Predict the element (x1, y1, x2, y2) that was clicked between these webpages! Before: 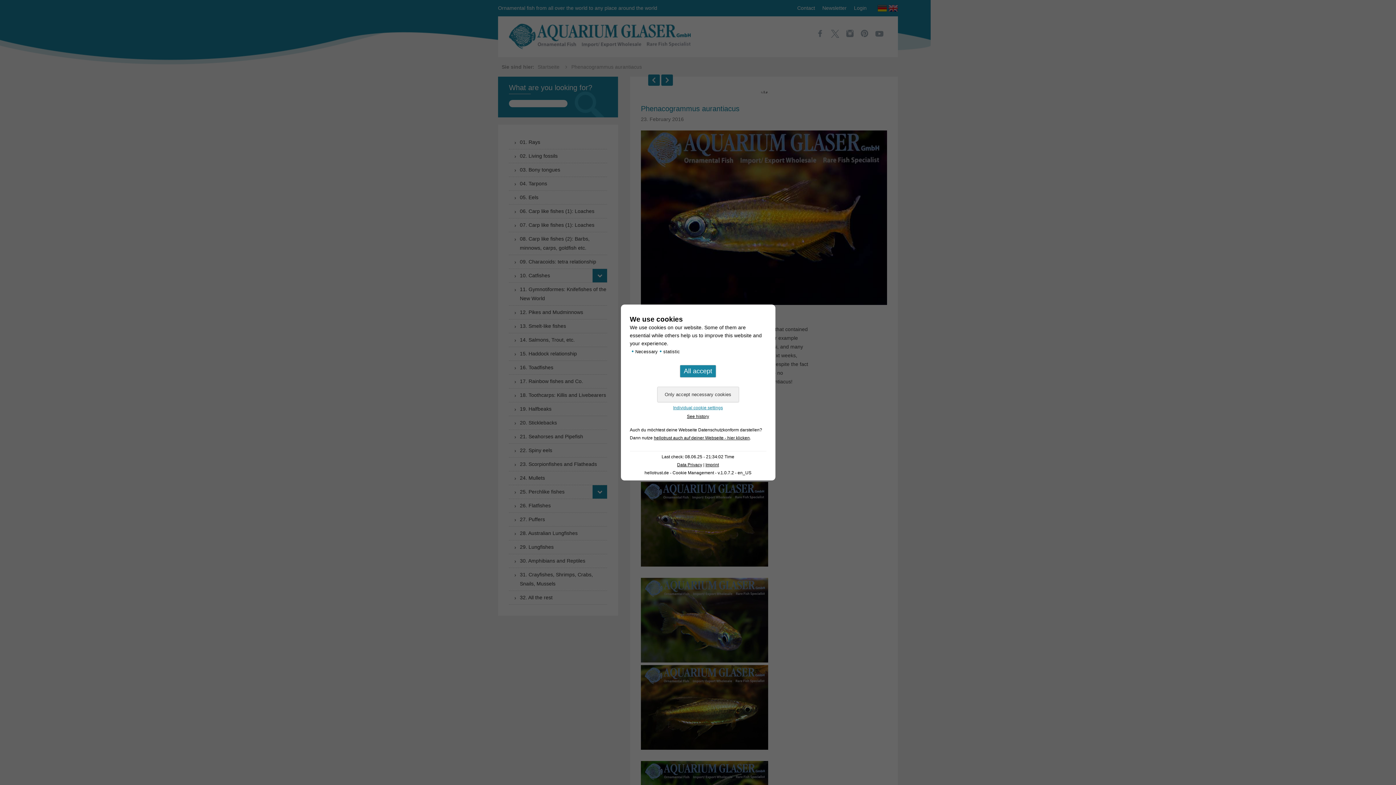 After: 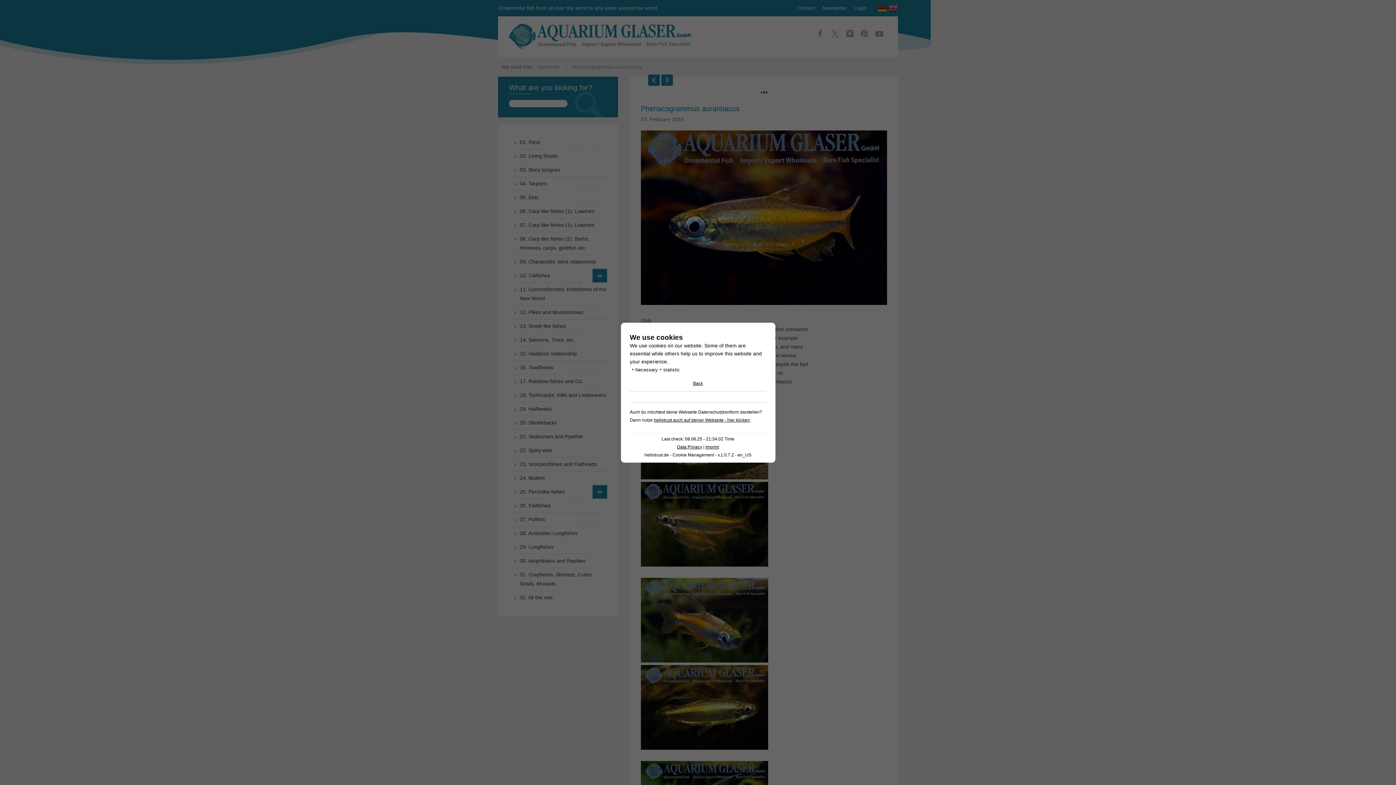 Action: label: See history bbox: (630, 412, 766, 420)